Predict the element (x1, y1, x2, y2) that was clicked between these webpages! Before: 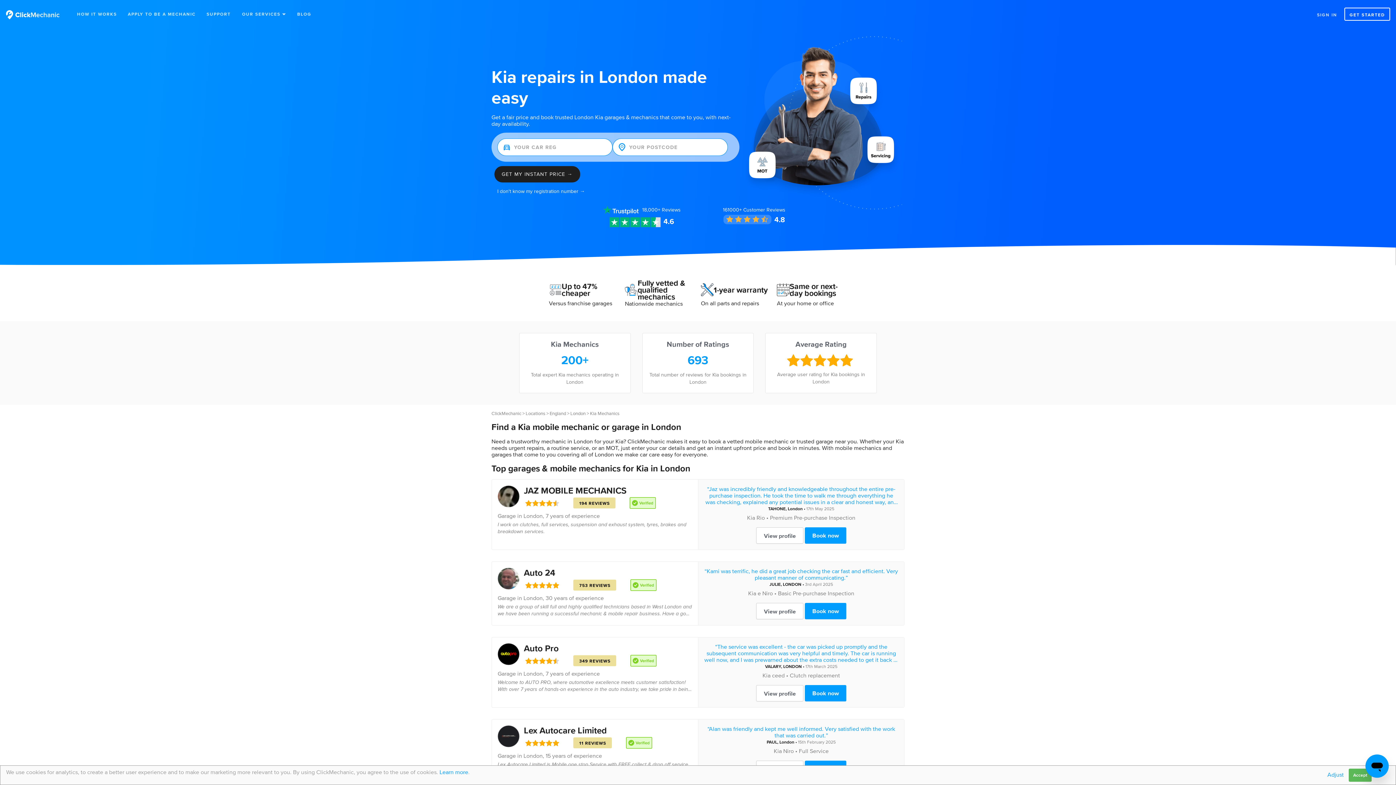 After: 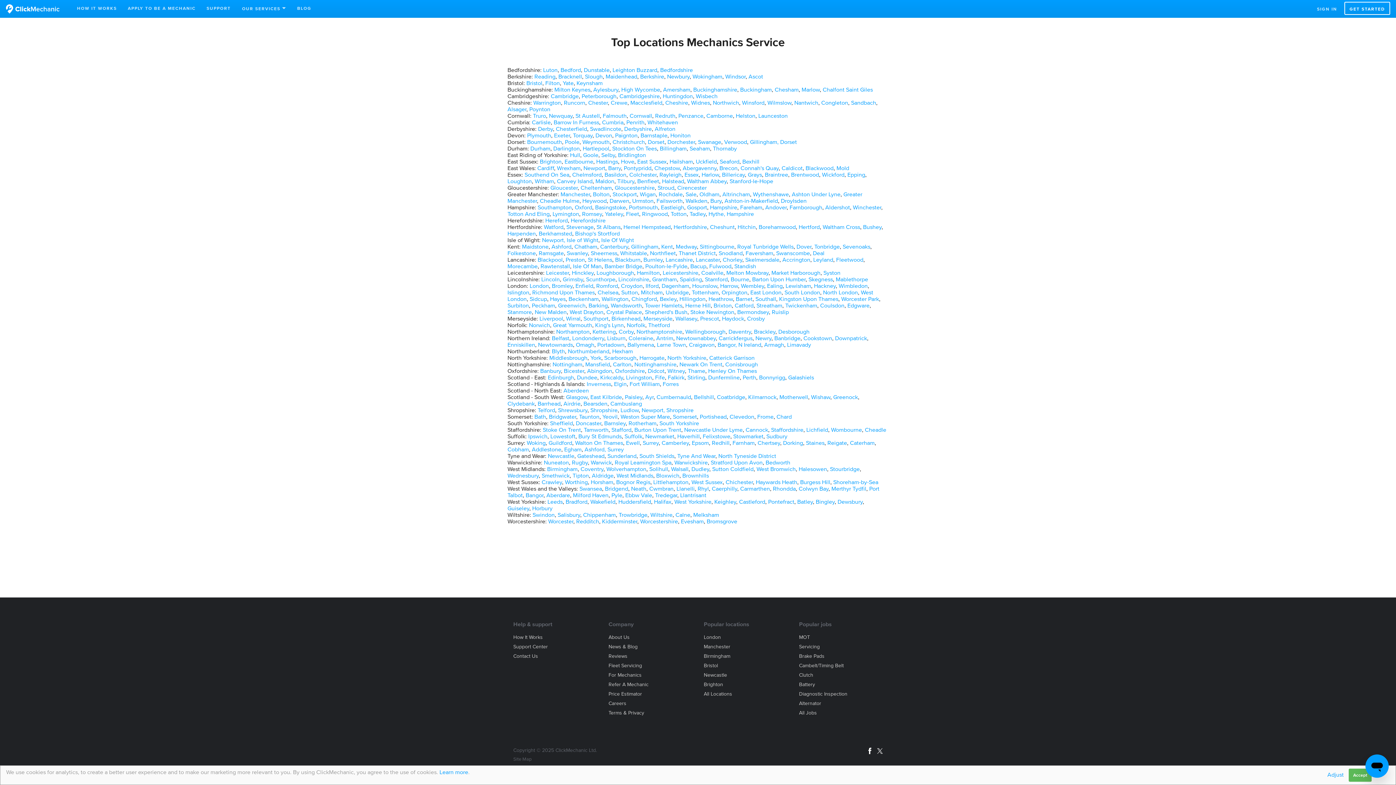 Action: bbox: (525, 410, 545, 416) label: Locations